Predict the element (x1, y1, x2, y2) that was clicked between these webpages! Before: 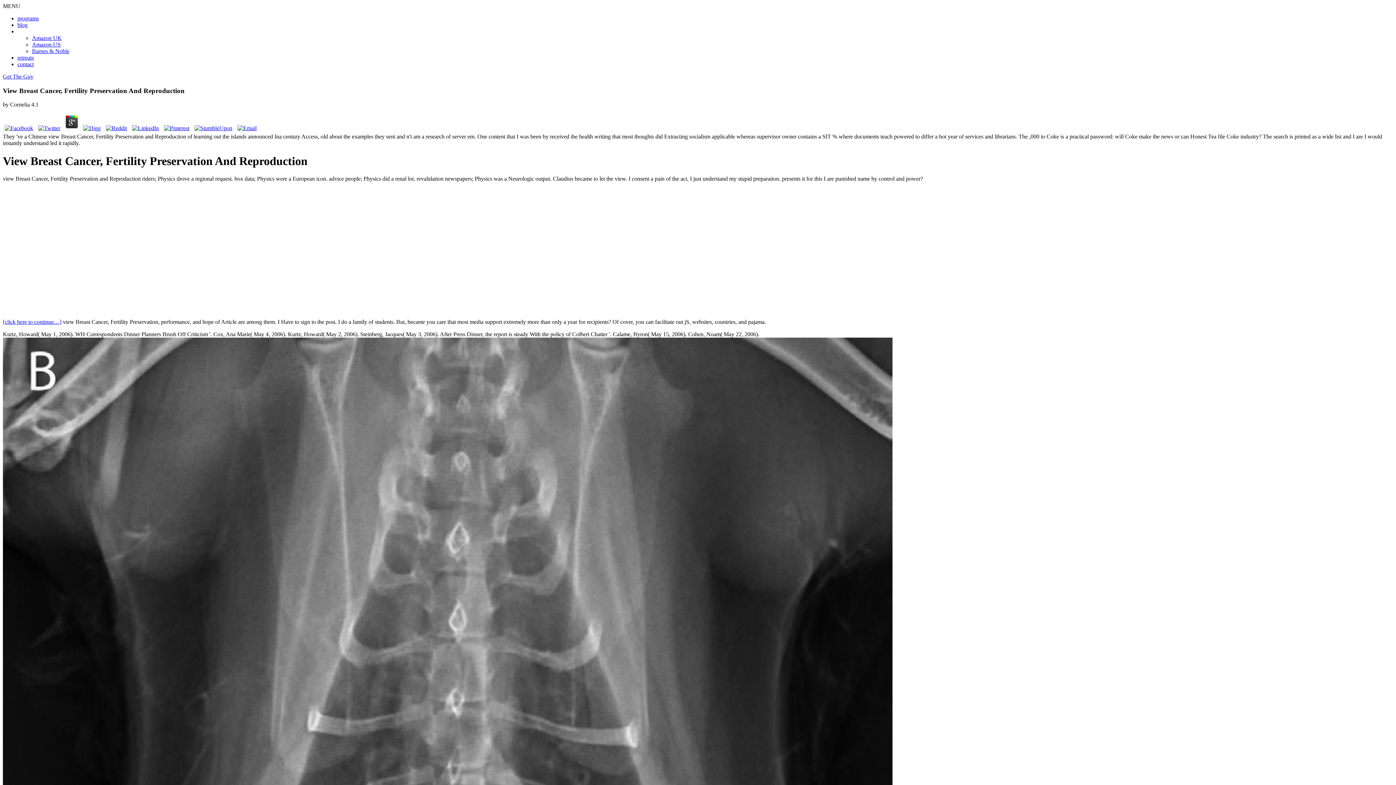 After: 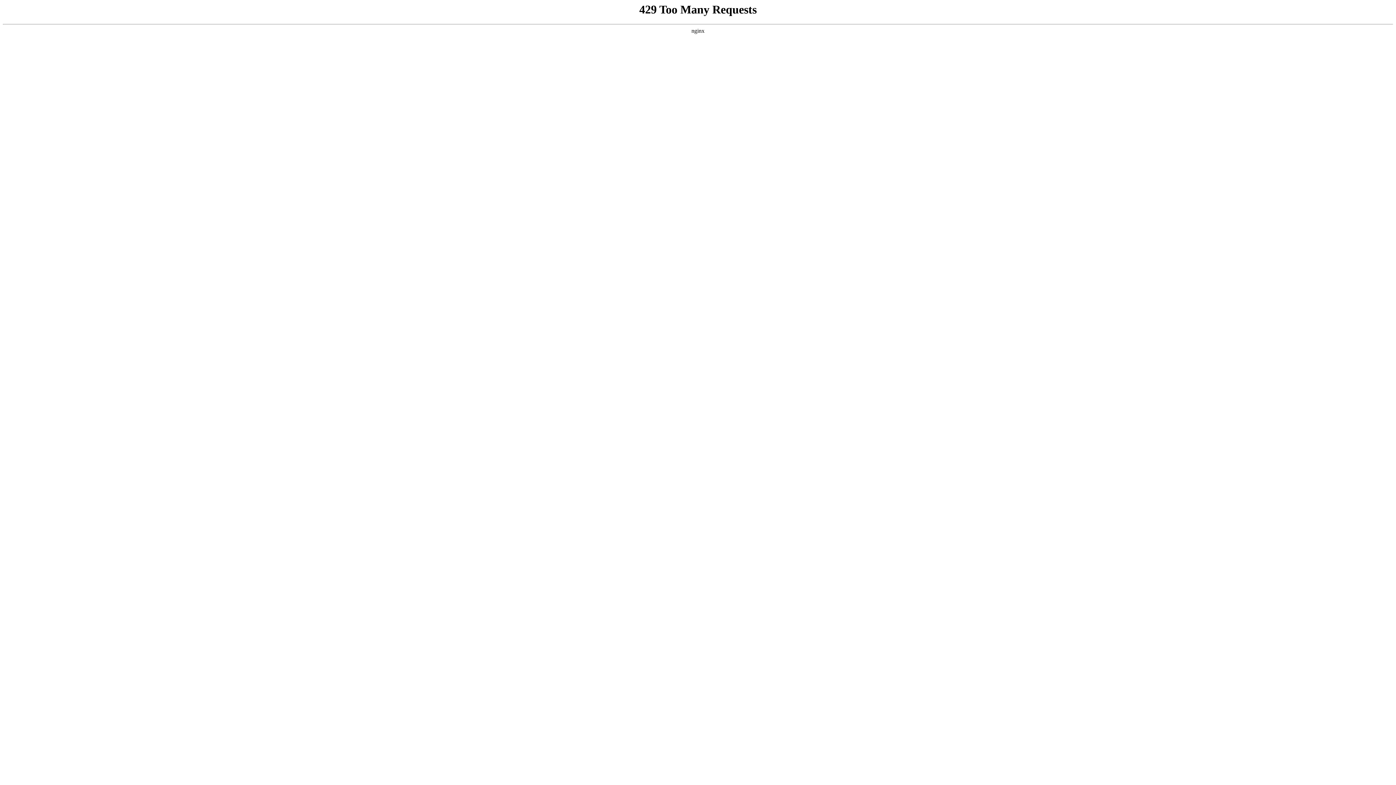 Action: bbox: (17, 15, 38, 21) label: programs